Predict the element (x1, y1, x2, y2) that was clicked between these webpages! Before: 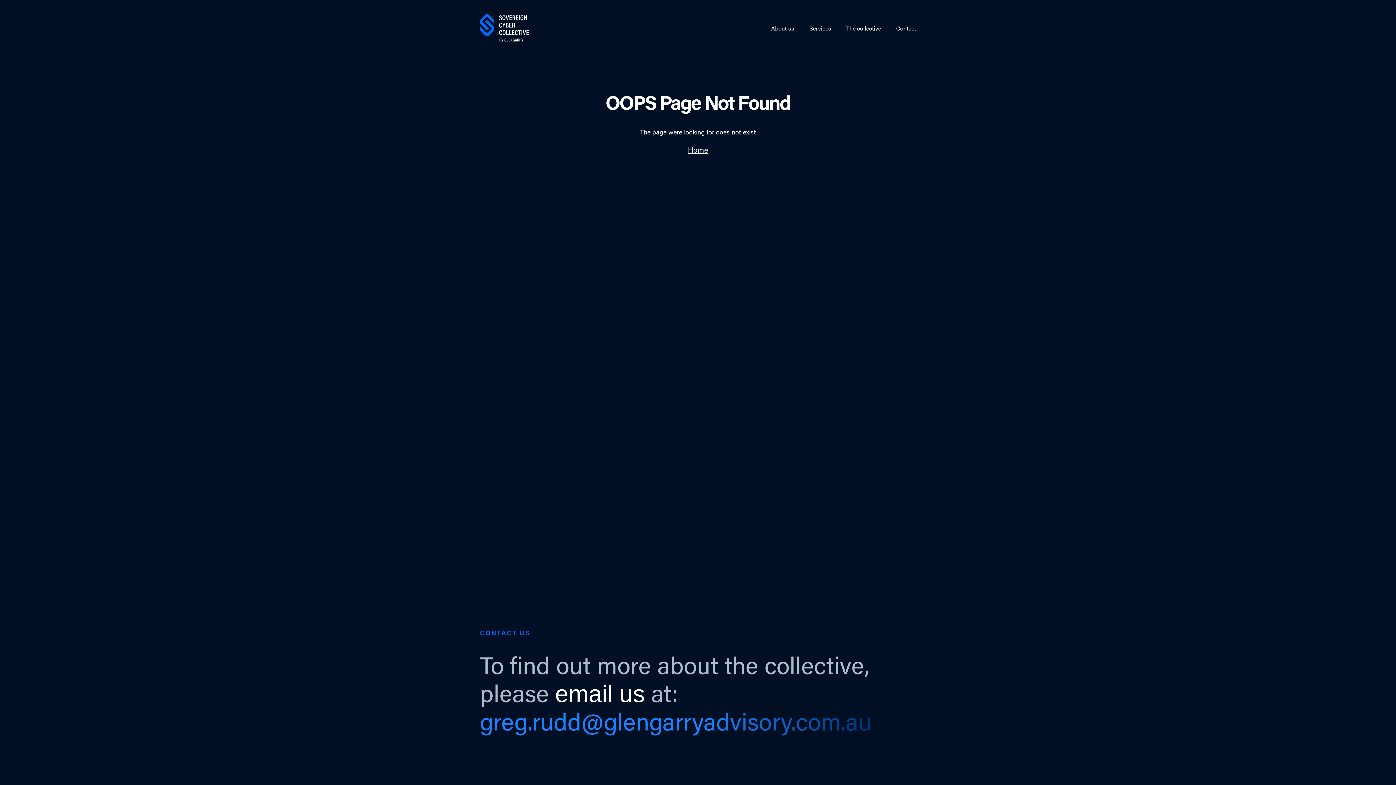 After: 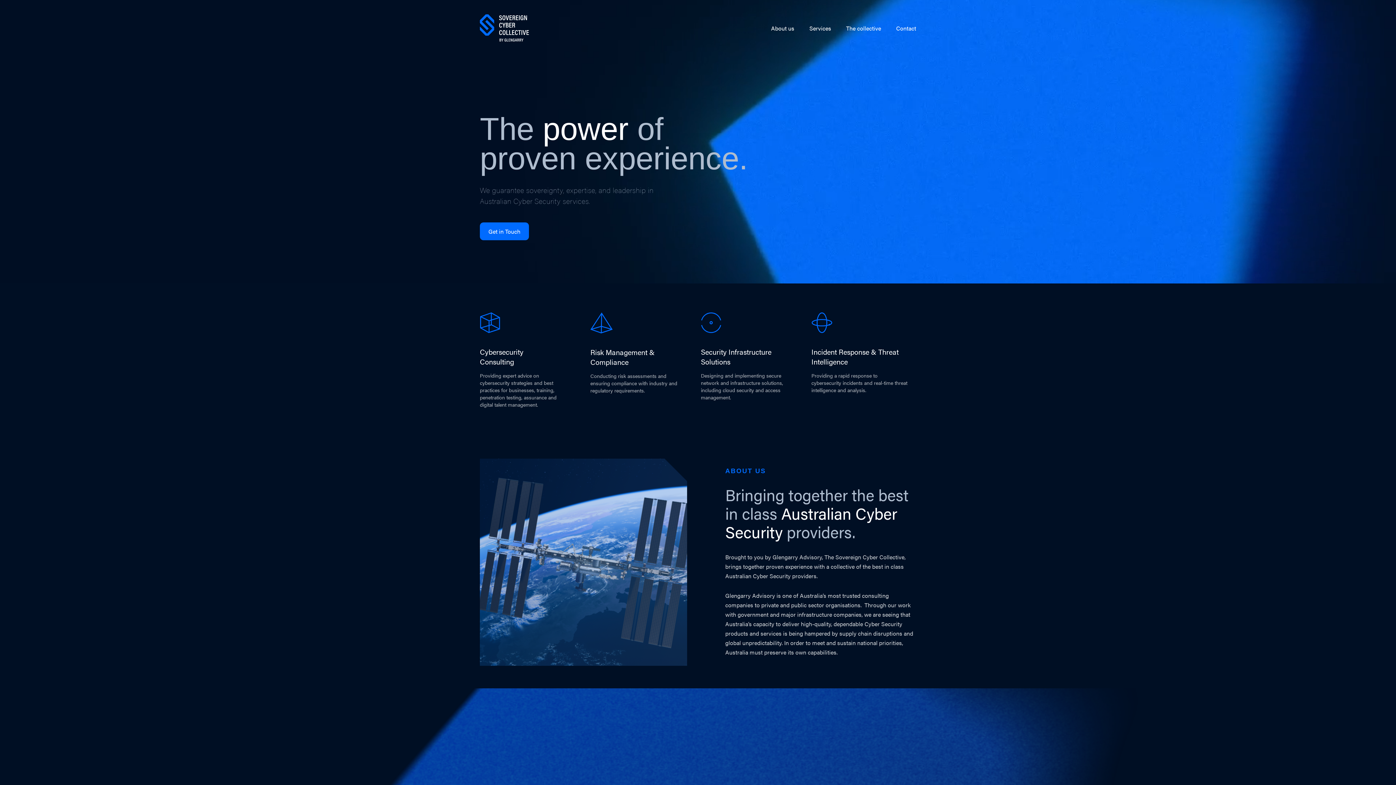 Action: bbox: (480, 36, 529, 43)